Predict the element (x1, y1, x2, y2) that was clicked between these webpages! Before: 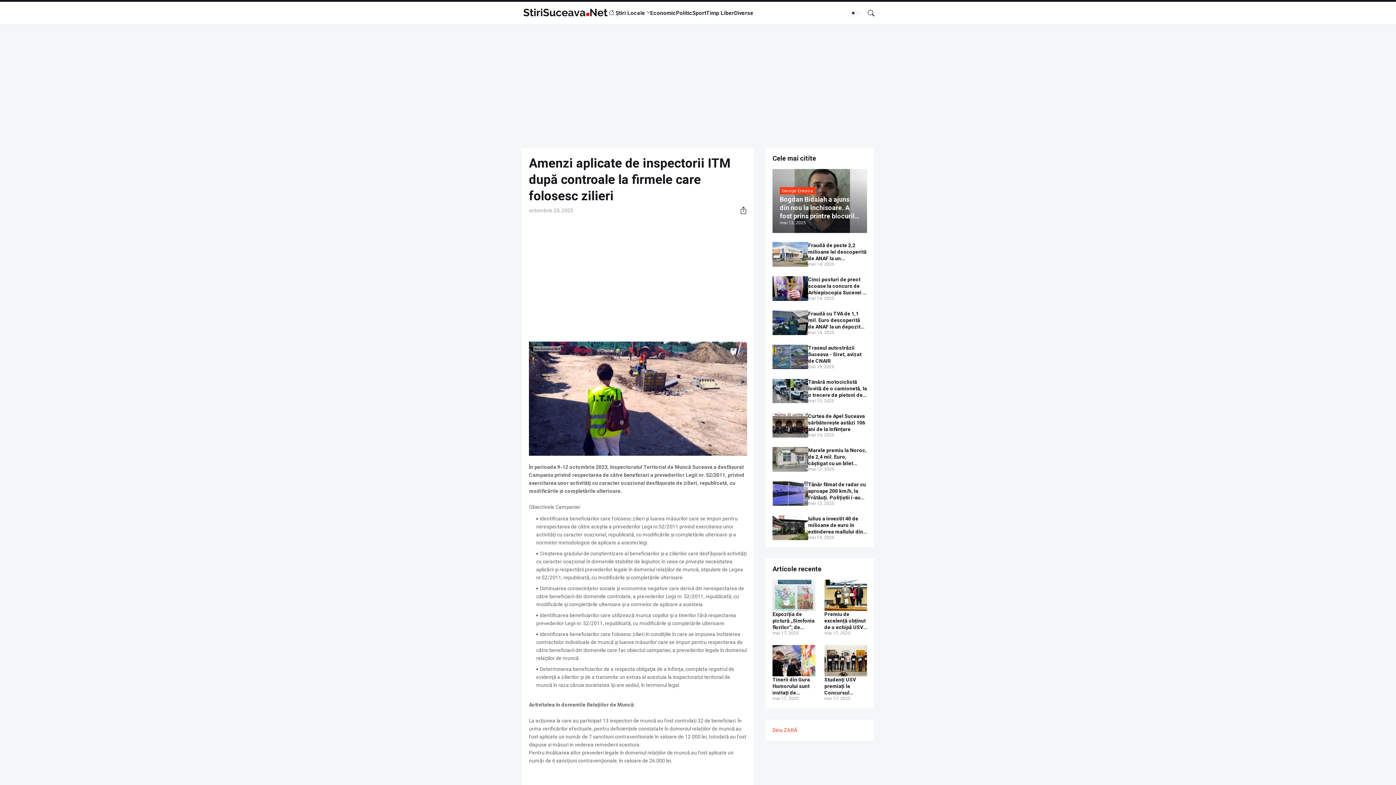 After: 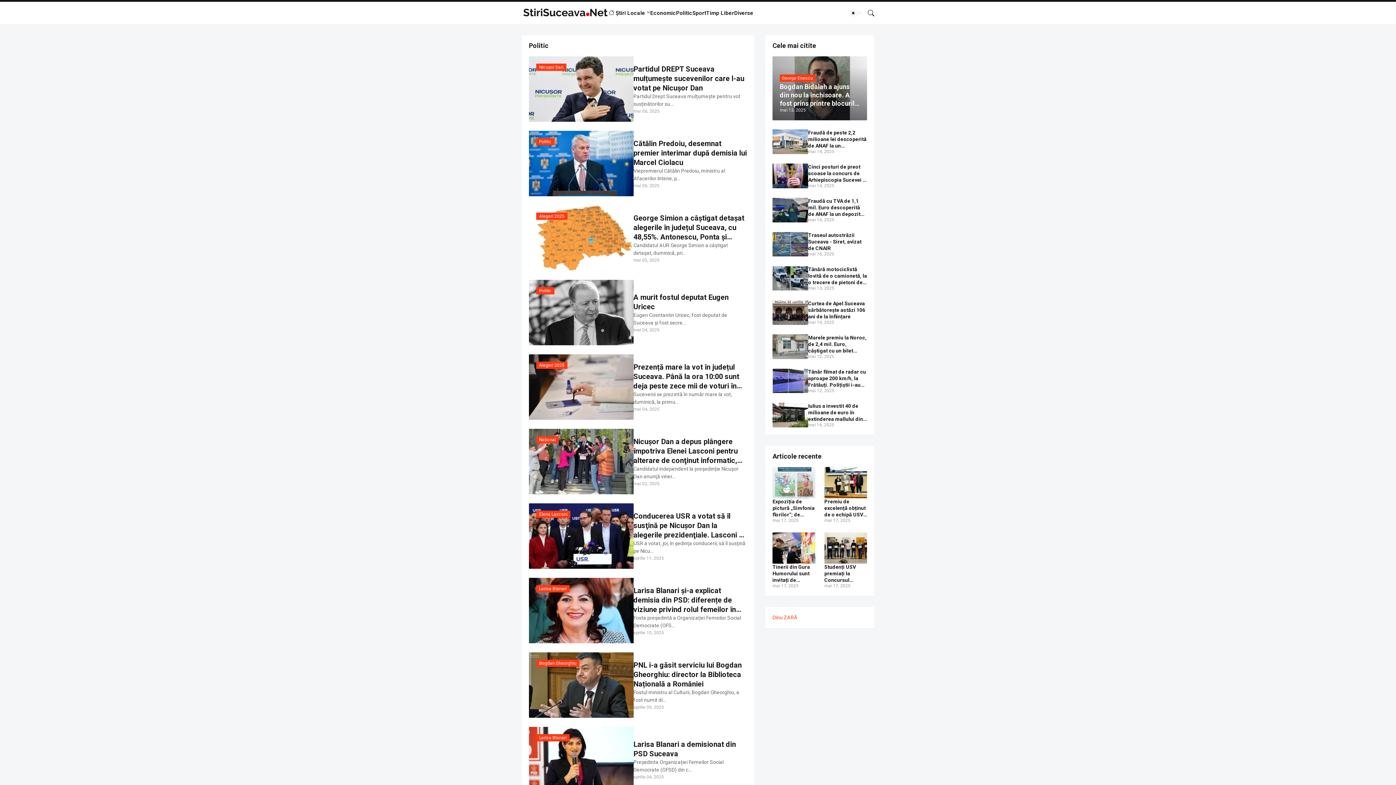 Action: label: Politic bbox: (676, 1, 692, 24)